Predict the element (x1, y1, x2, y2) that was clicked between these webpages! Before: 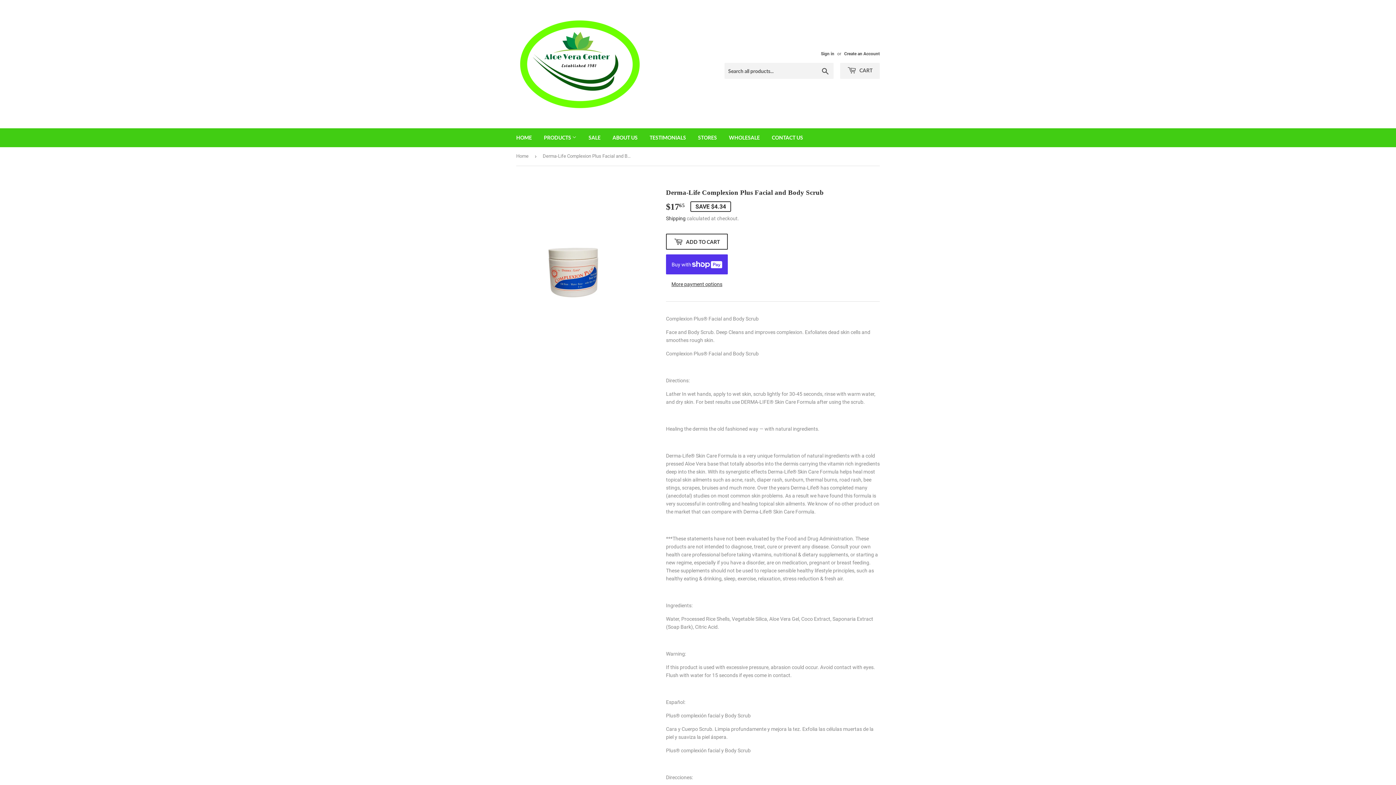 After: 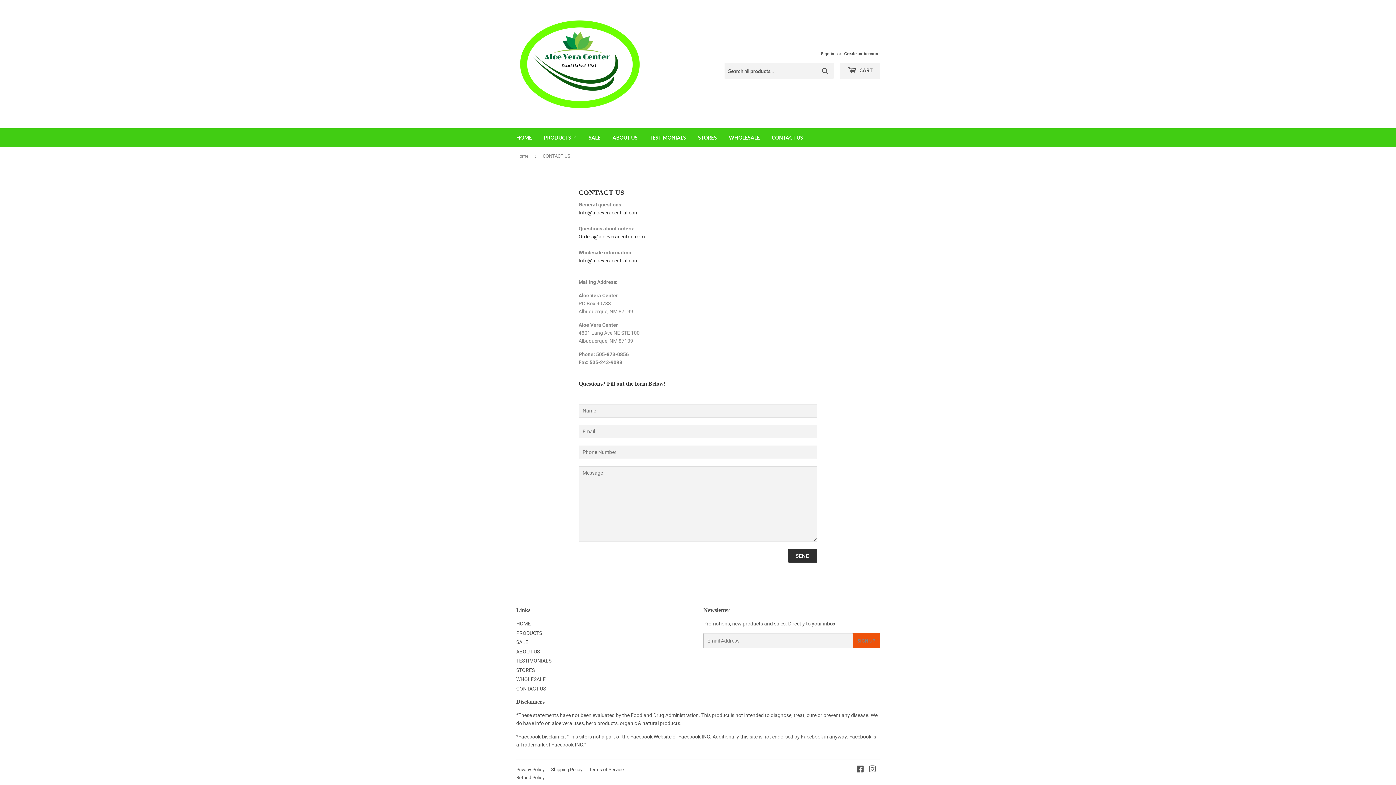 Action: bbox: (766, 128, 808, 147) label: CONTACT US